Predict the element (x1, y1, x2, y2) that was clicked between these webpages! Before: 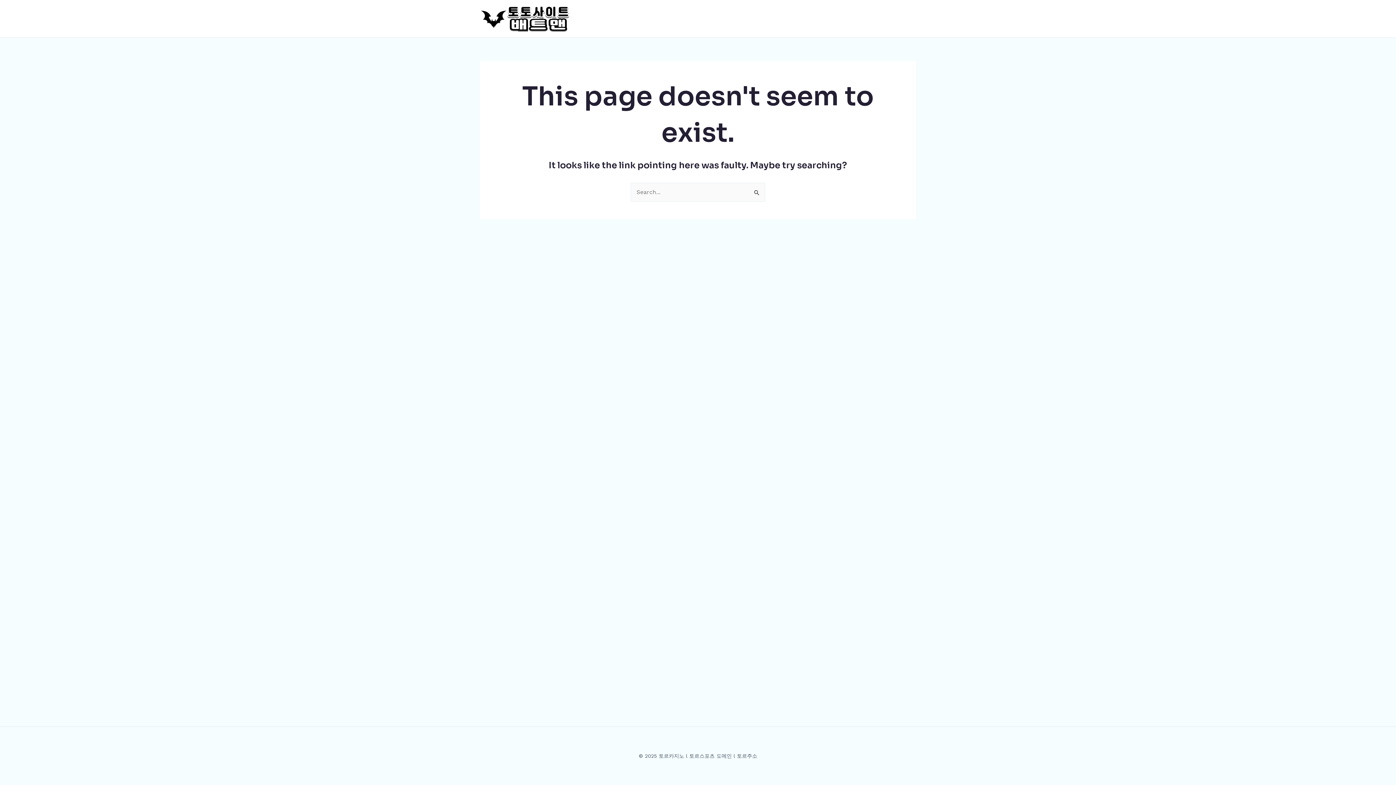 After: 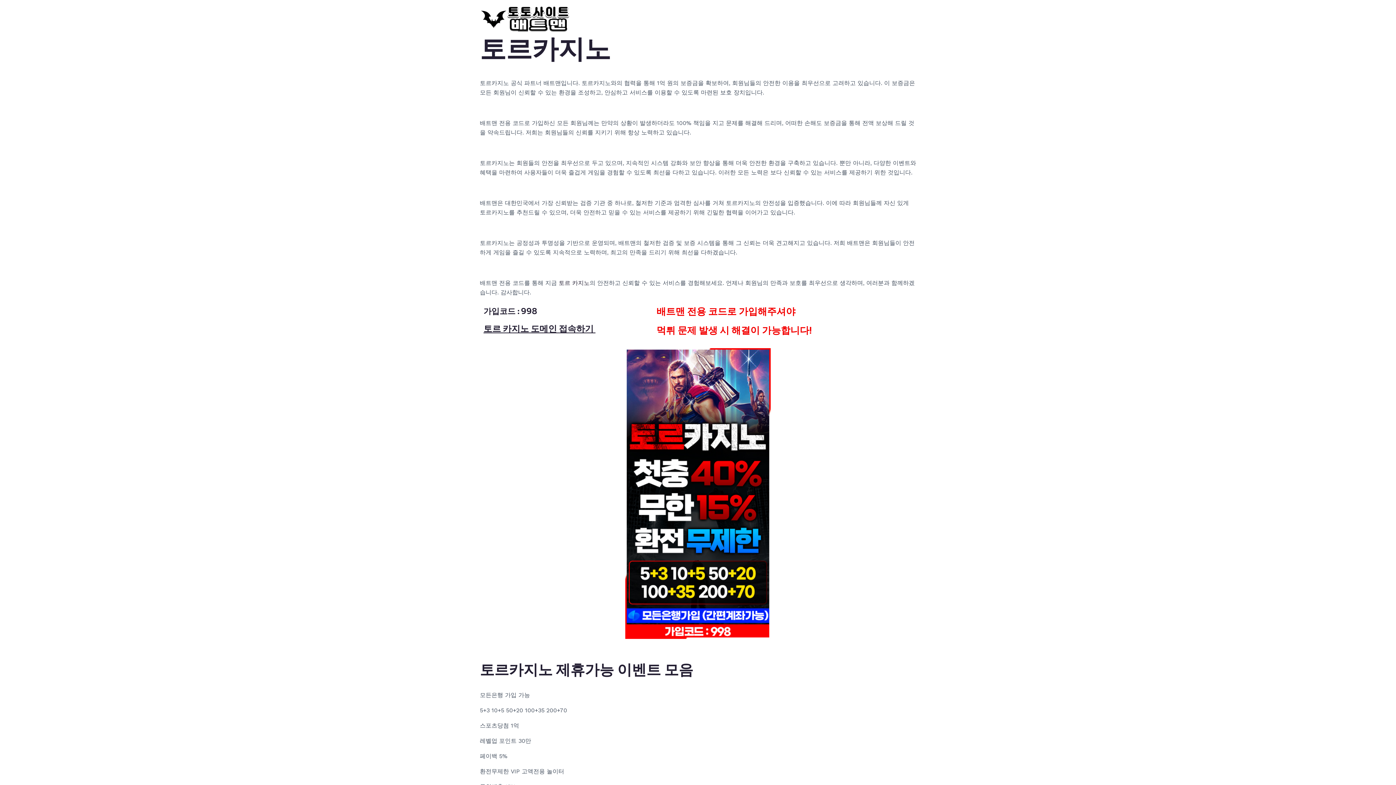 Action: bbox: (480, 14, 570, 21)